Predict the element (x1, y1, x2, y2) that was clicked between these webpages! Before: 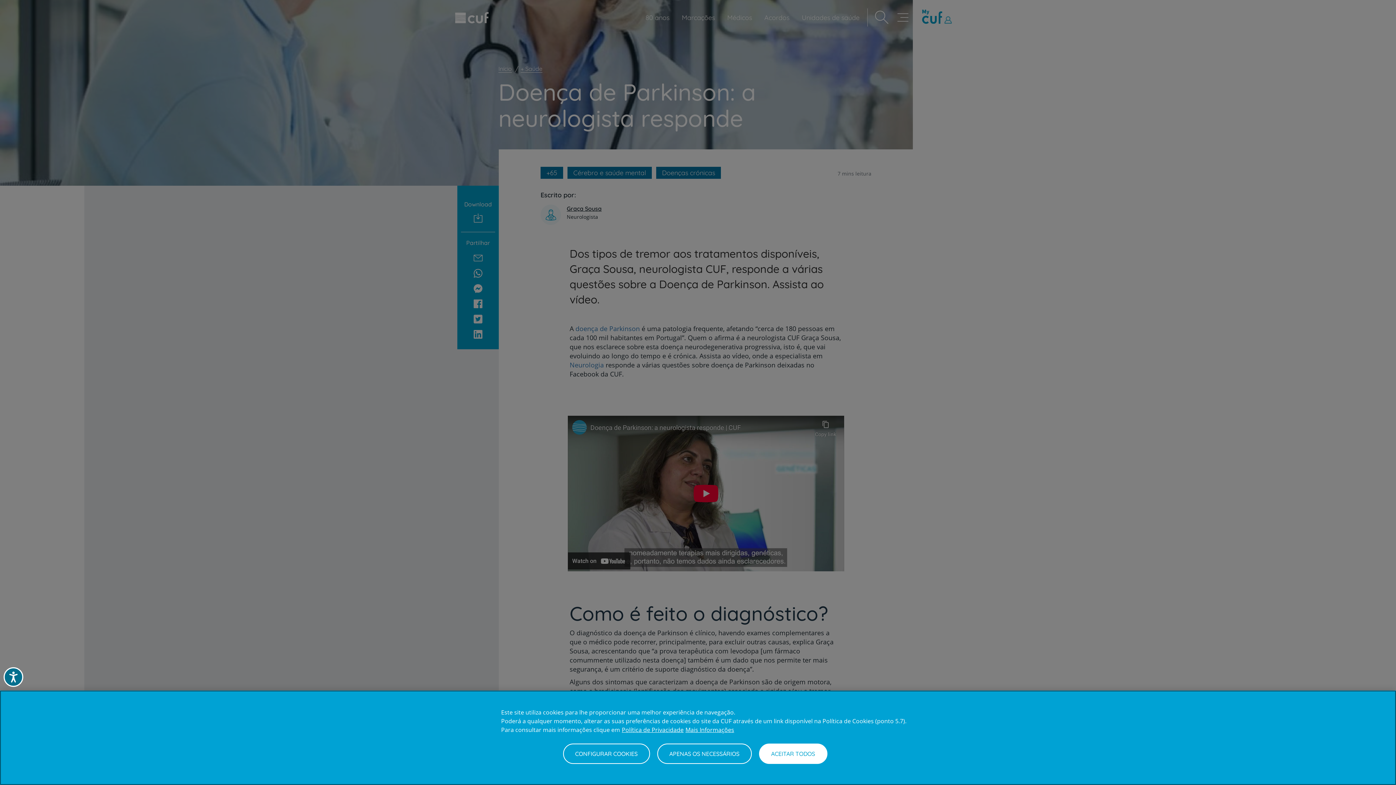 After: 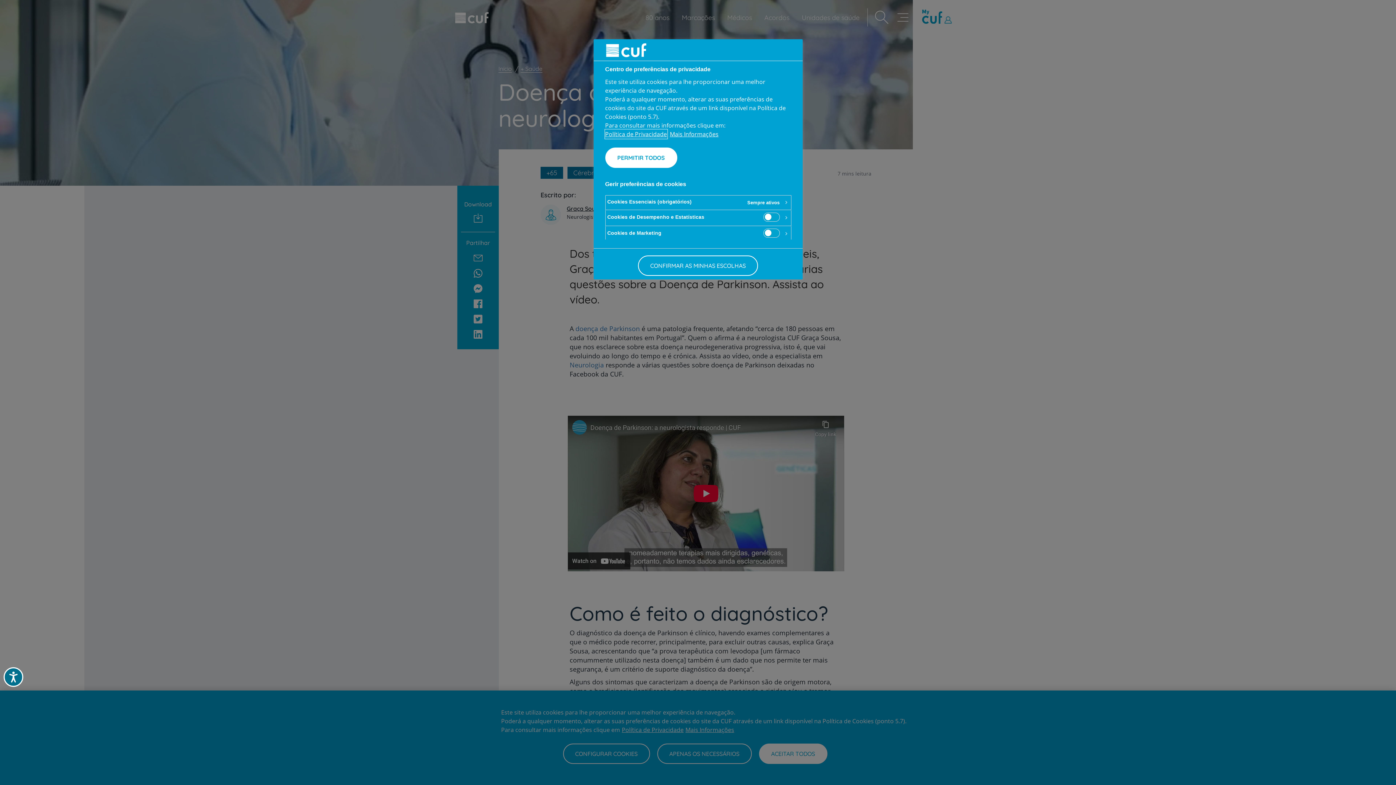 Action: bbox: (563, 744, 650, 764) label: CONFIGURAR COOKIES